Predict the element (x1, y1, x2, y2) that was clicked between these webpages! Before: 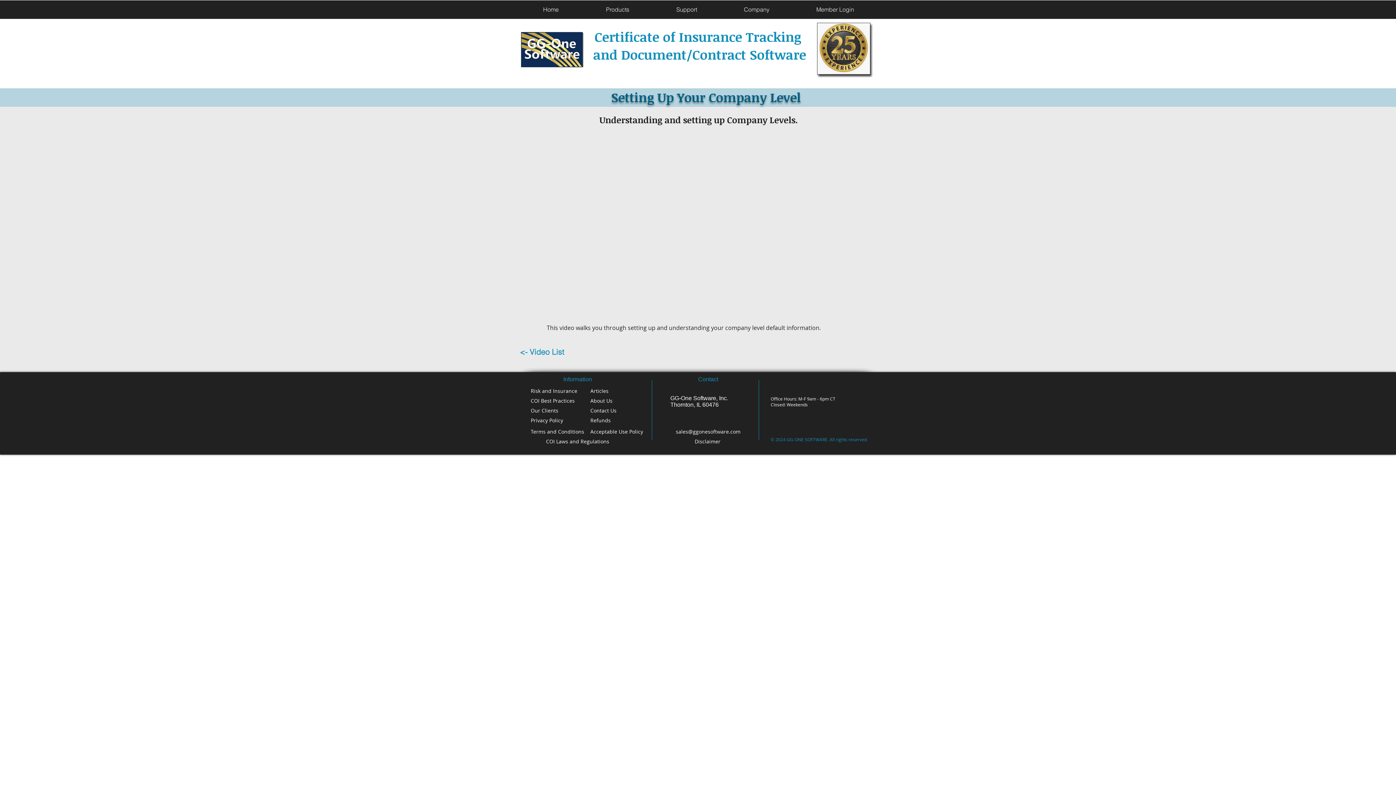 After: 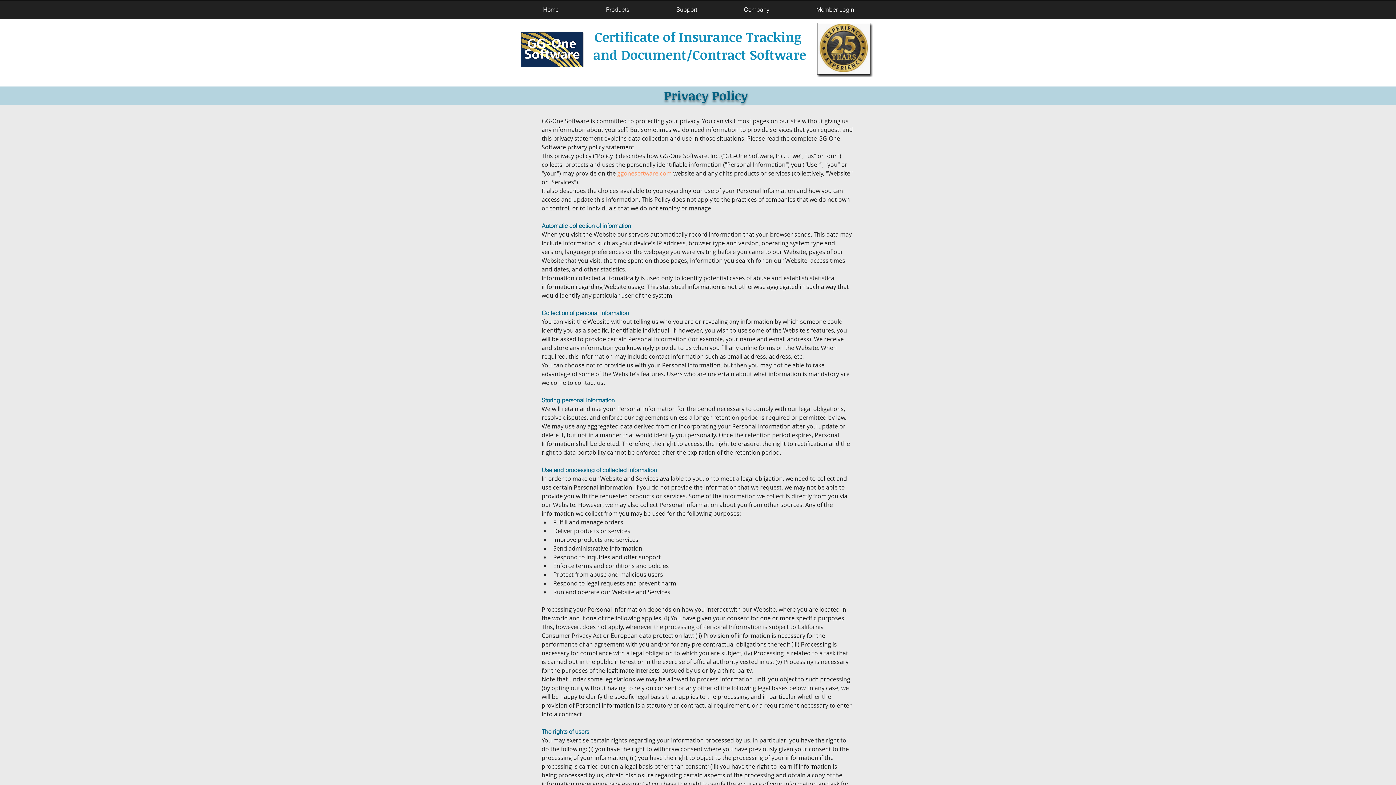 Action: bbox: (530, 415, 569, 425) label: Privacy Policy